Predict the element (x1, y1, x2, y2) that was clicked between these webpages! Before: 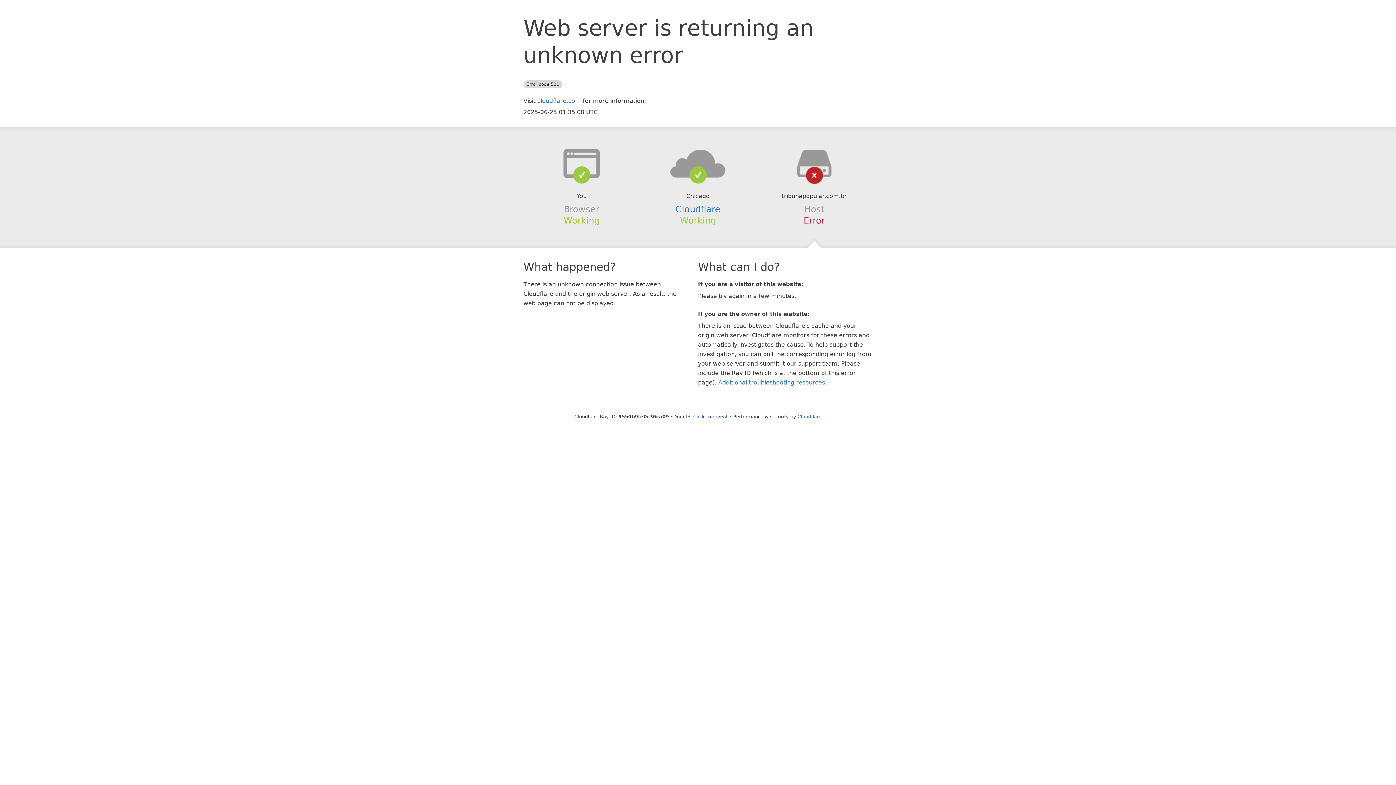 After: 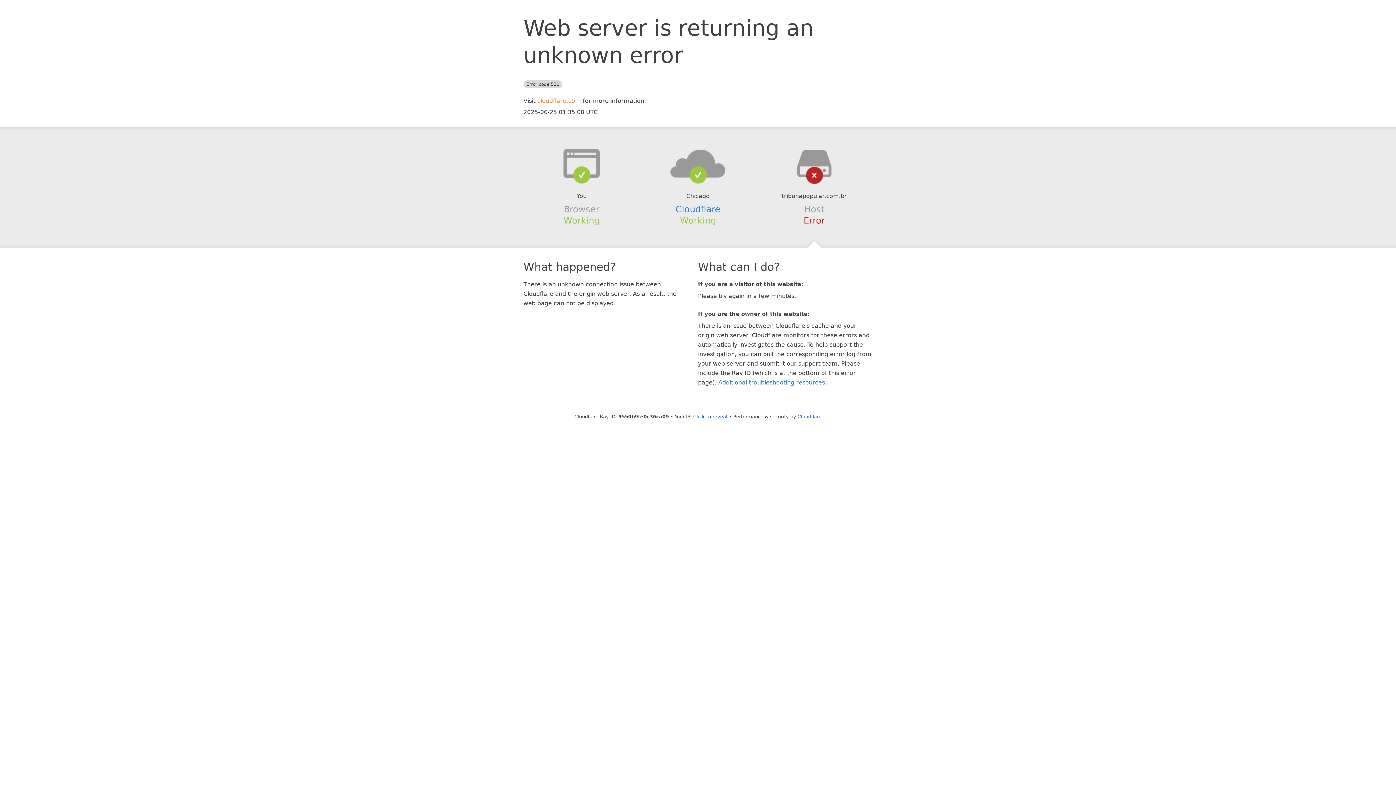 Action: bbox: (537, 97, 581, 104) label: cloudflare.com